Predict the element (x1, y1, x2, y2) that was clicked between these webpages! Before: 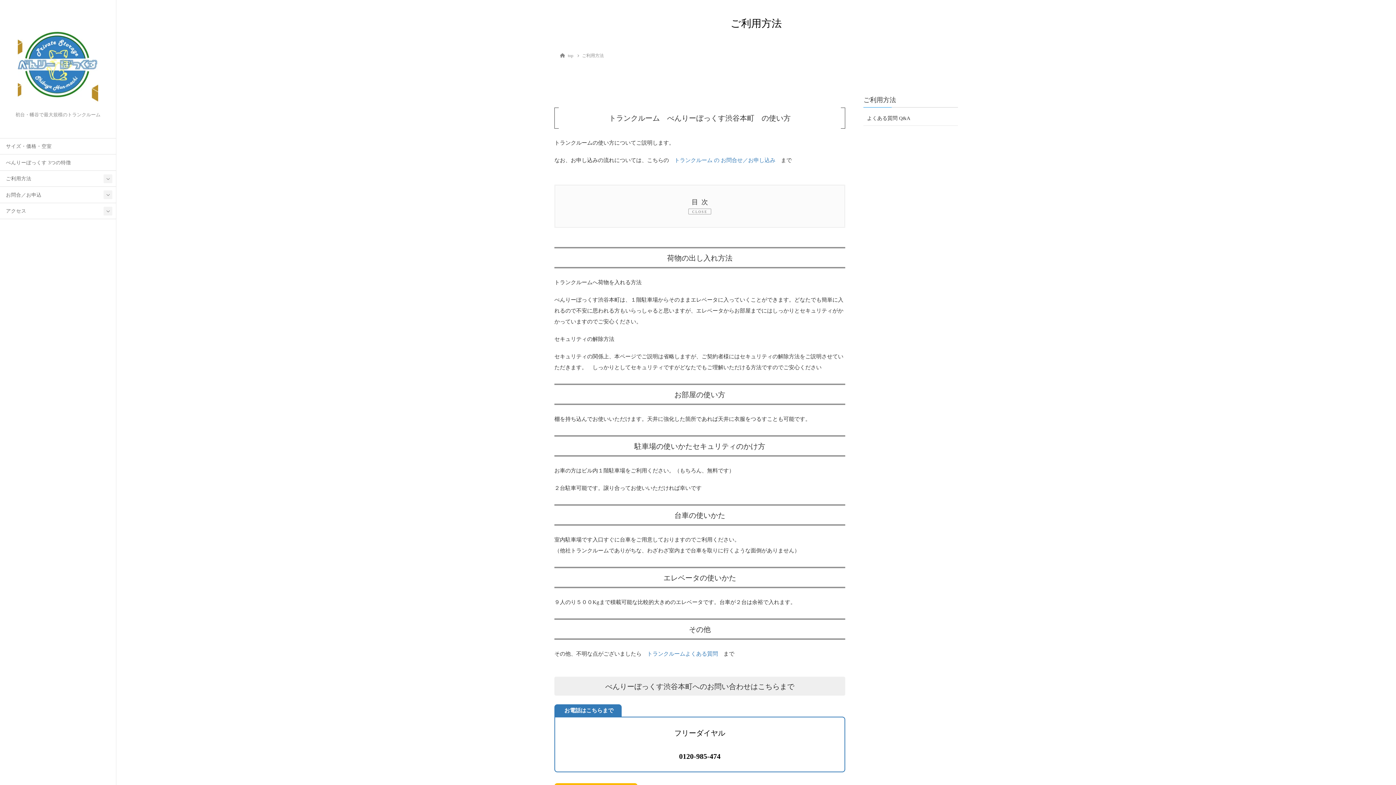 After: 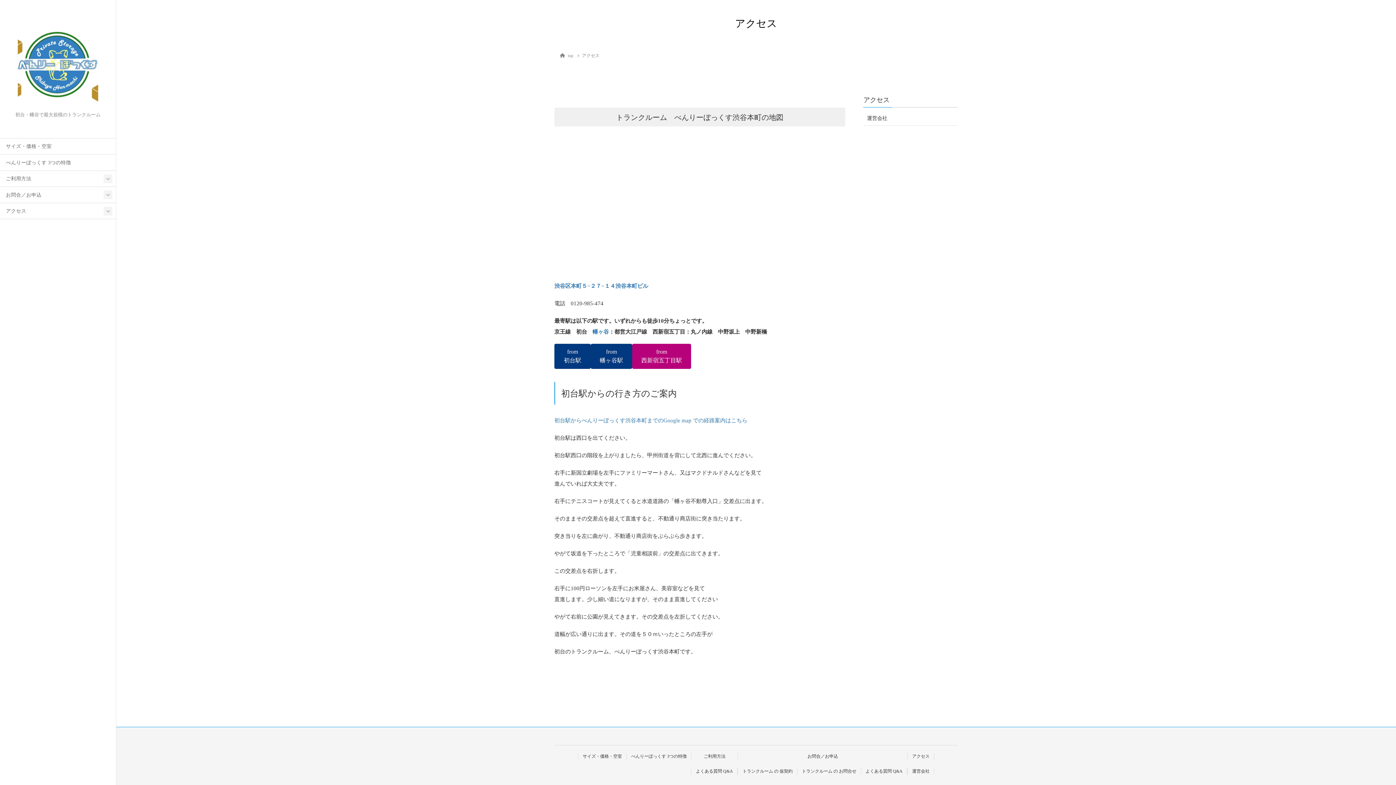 Action: bbox: (0, 203, 116, 219) label: アクセス